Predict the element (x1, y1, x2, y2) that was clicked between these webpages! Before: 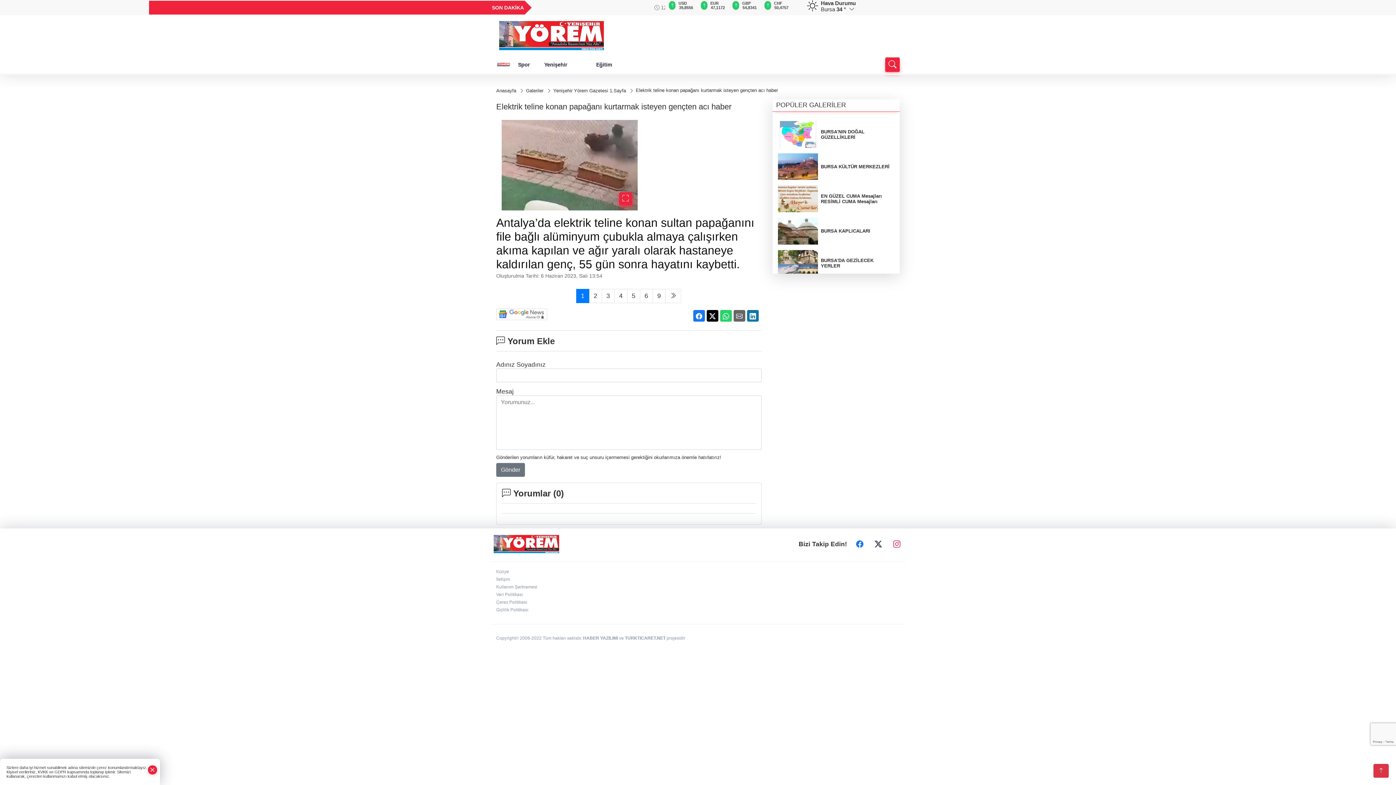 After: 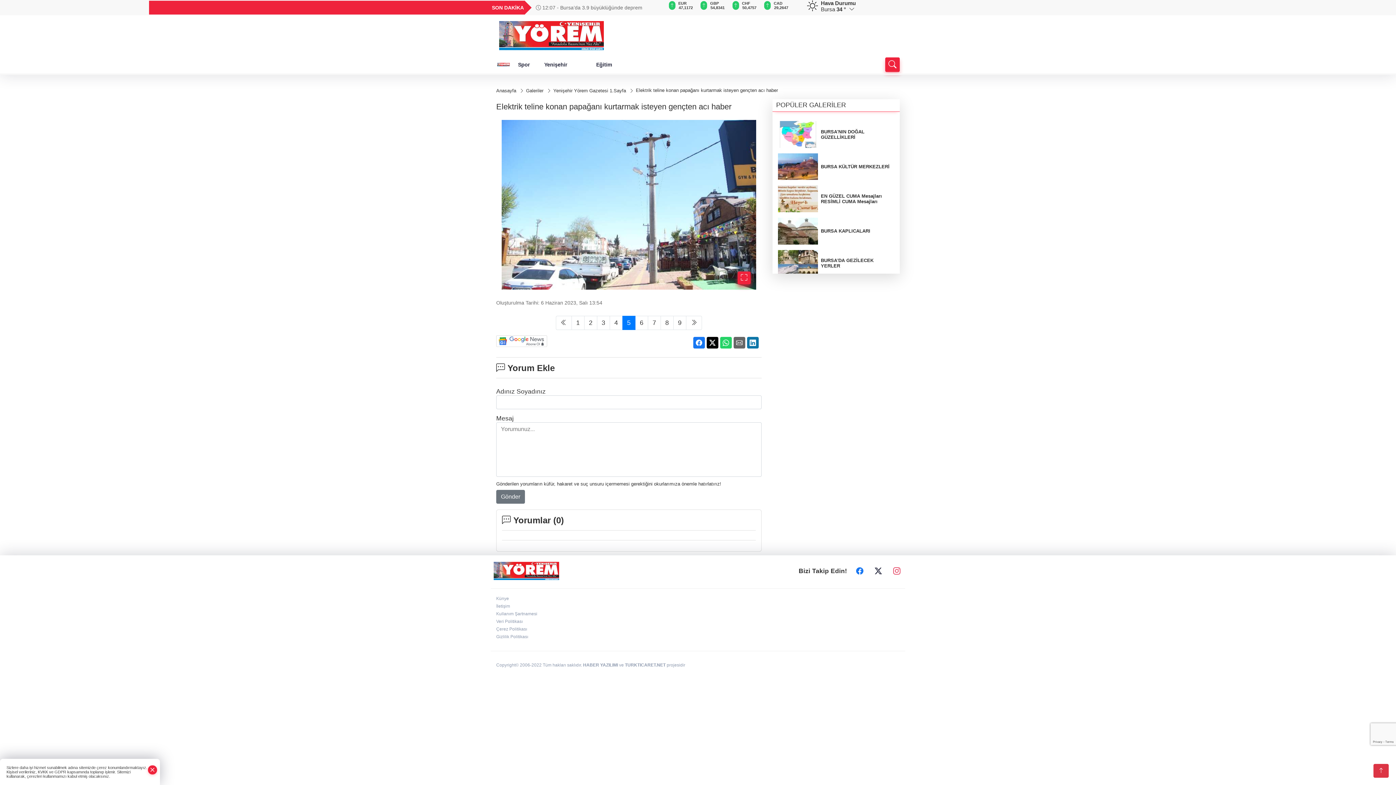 Action: bbox: (627, 289, 640, 303) label: 5